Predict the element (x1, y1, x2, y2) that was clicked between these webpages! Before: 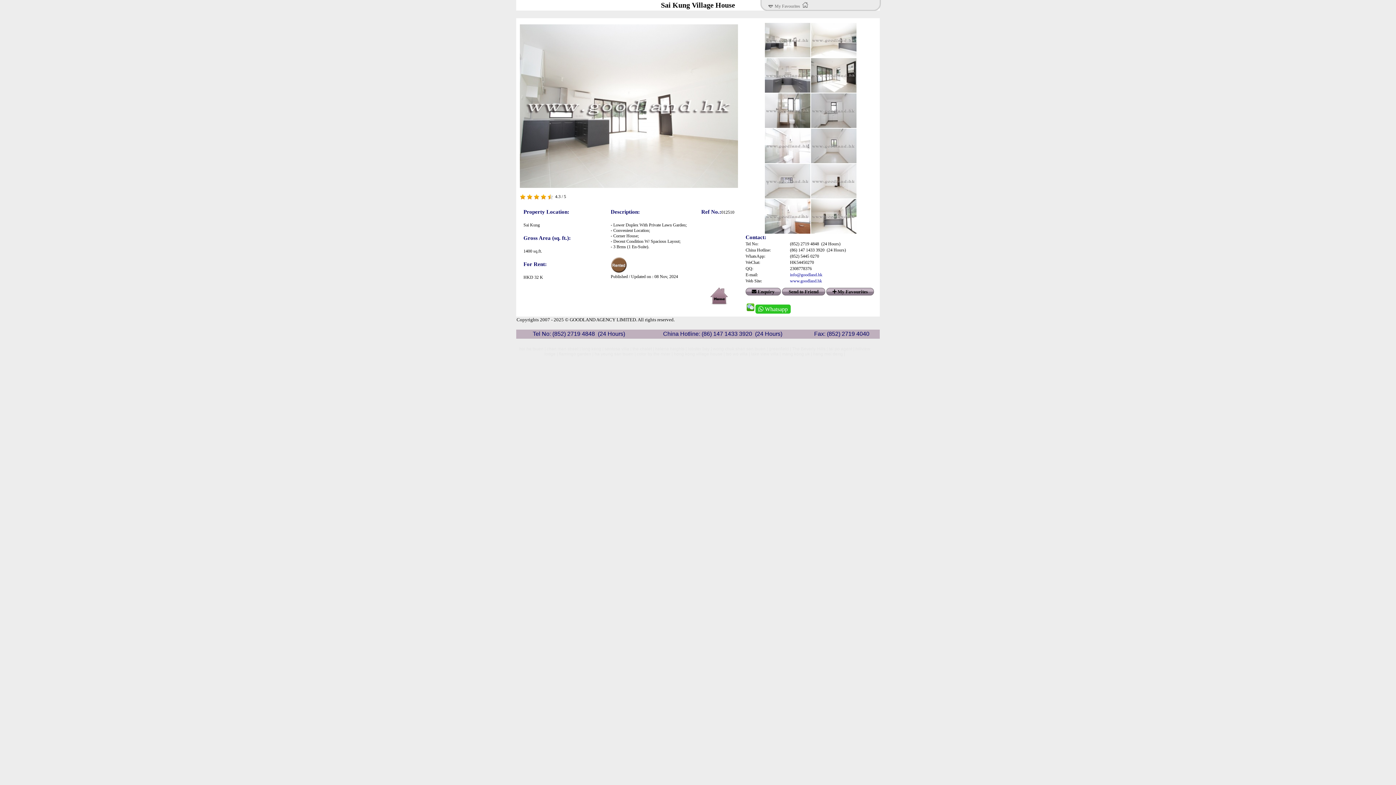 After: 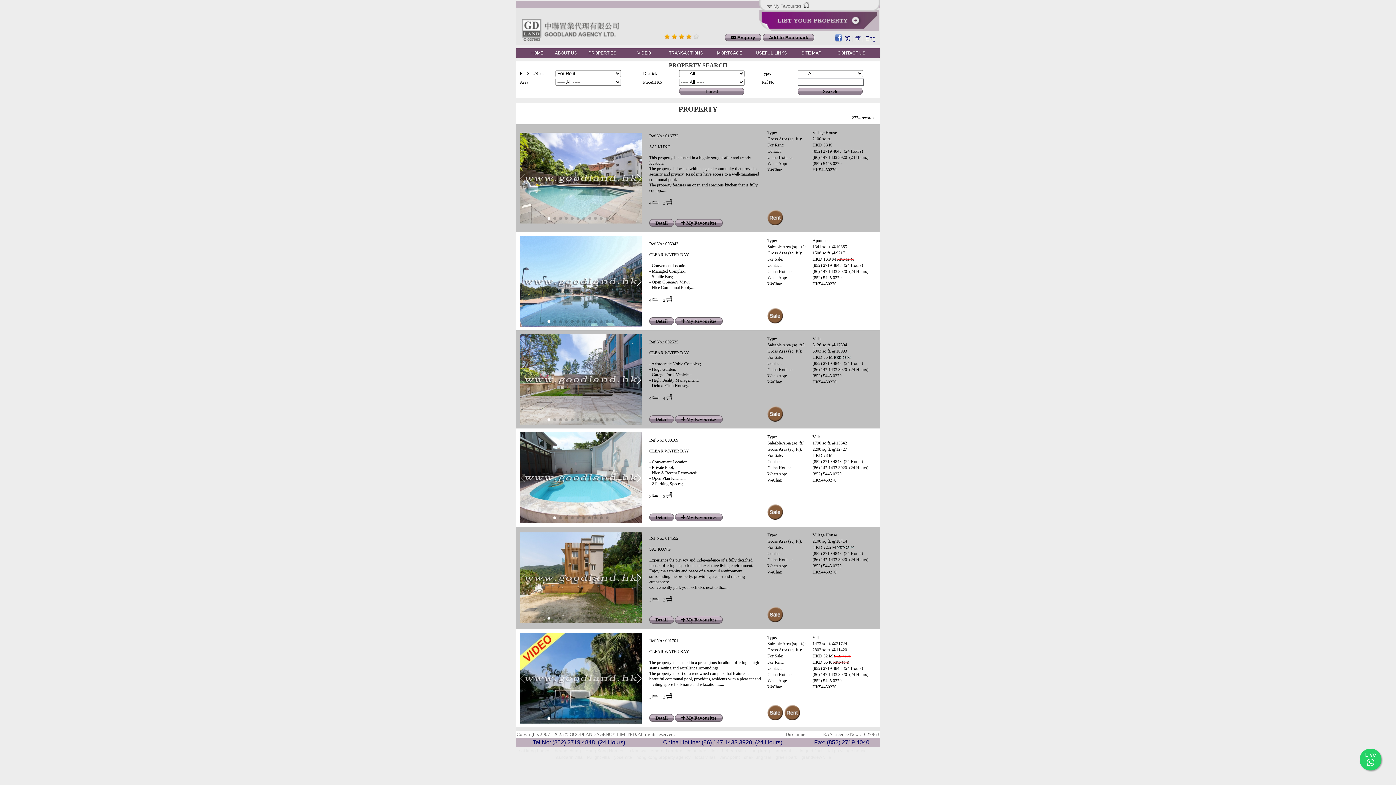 Action: label: the chalet |  bbox: (632, 346, 655, 351)